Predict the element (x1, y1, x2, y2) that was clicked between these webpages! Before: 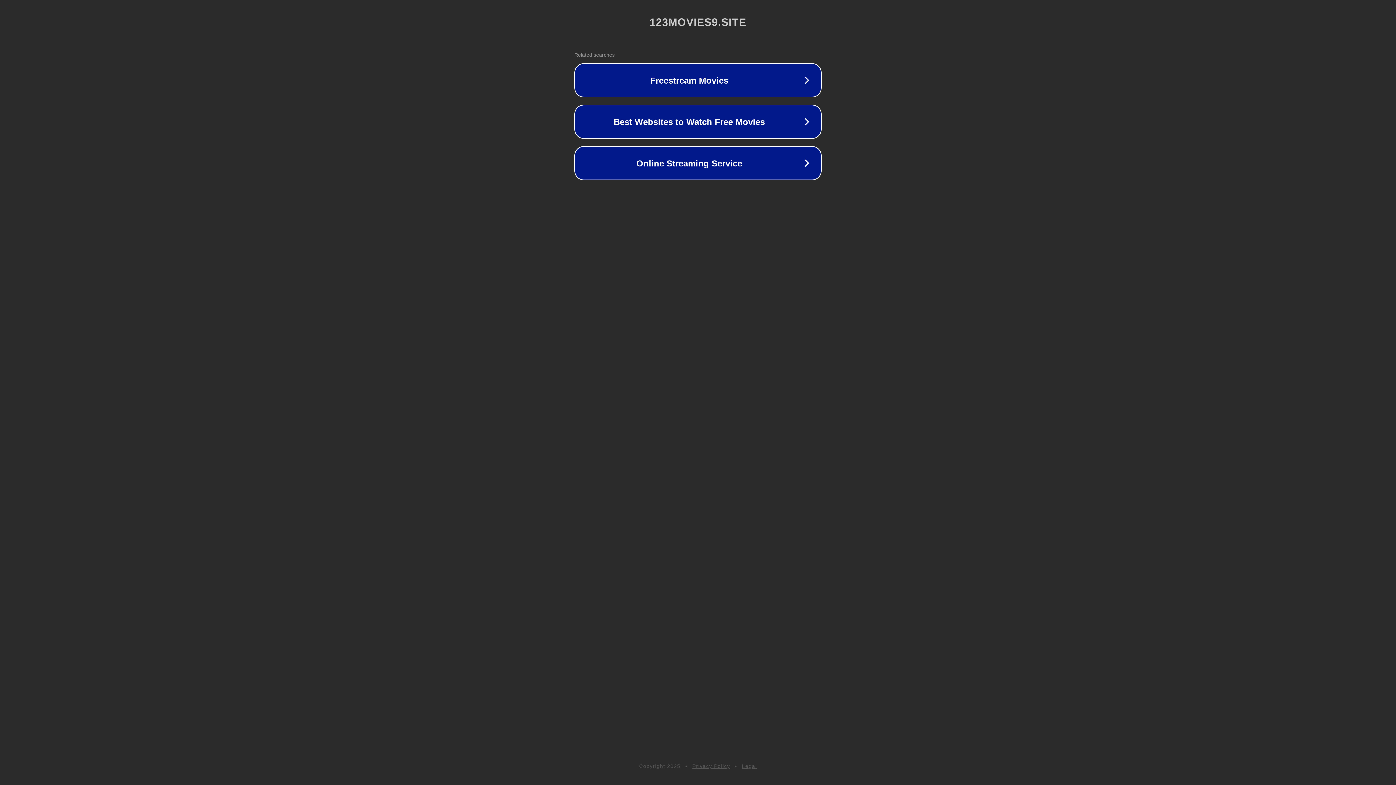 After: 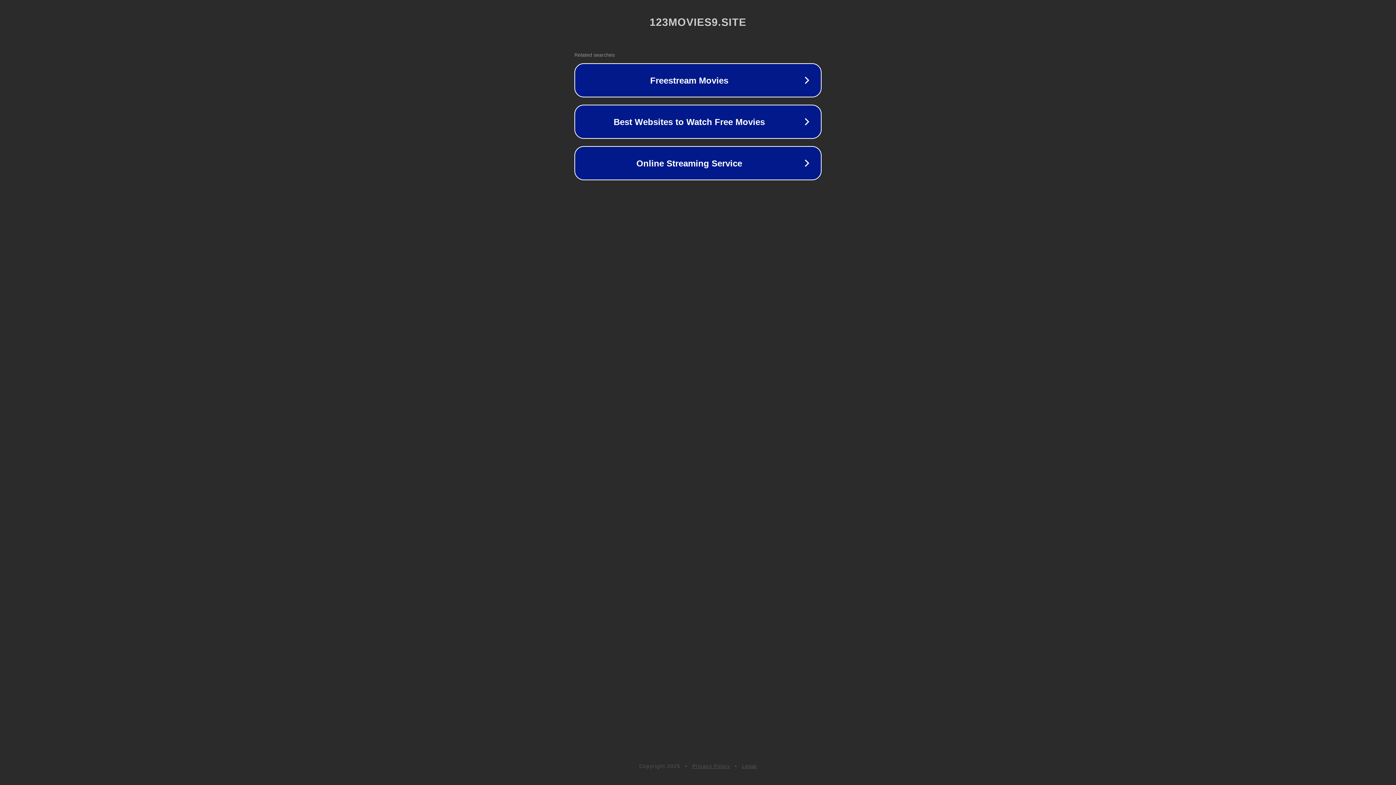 Action: label: Legal bbox: (742, 763, 757, 769)